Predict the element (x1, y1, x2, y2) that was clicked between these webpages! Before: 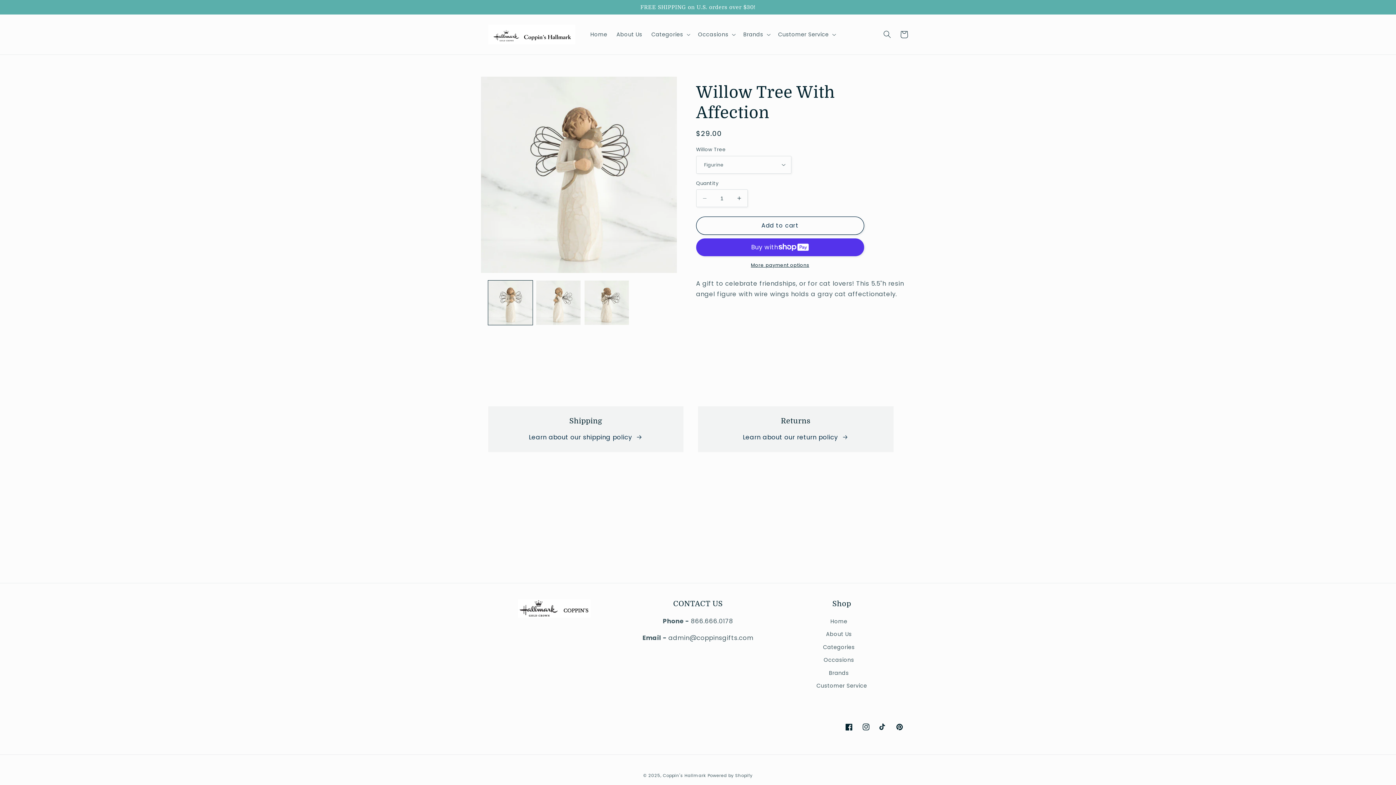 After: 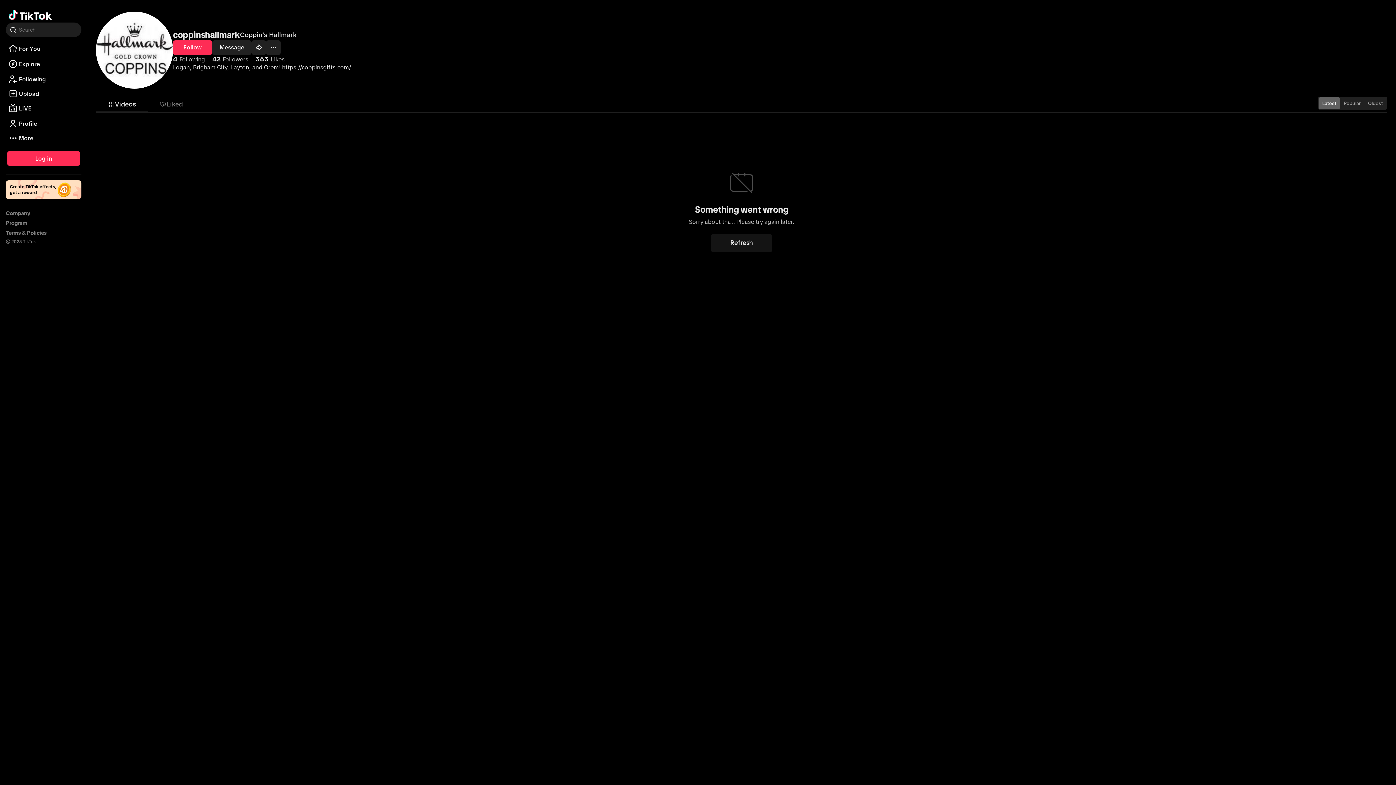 Action: bbox: (874, 718, 891, 735) label: TikTok